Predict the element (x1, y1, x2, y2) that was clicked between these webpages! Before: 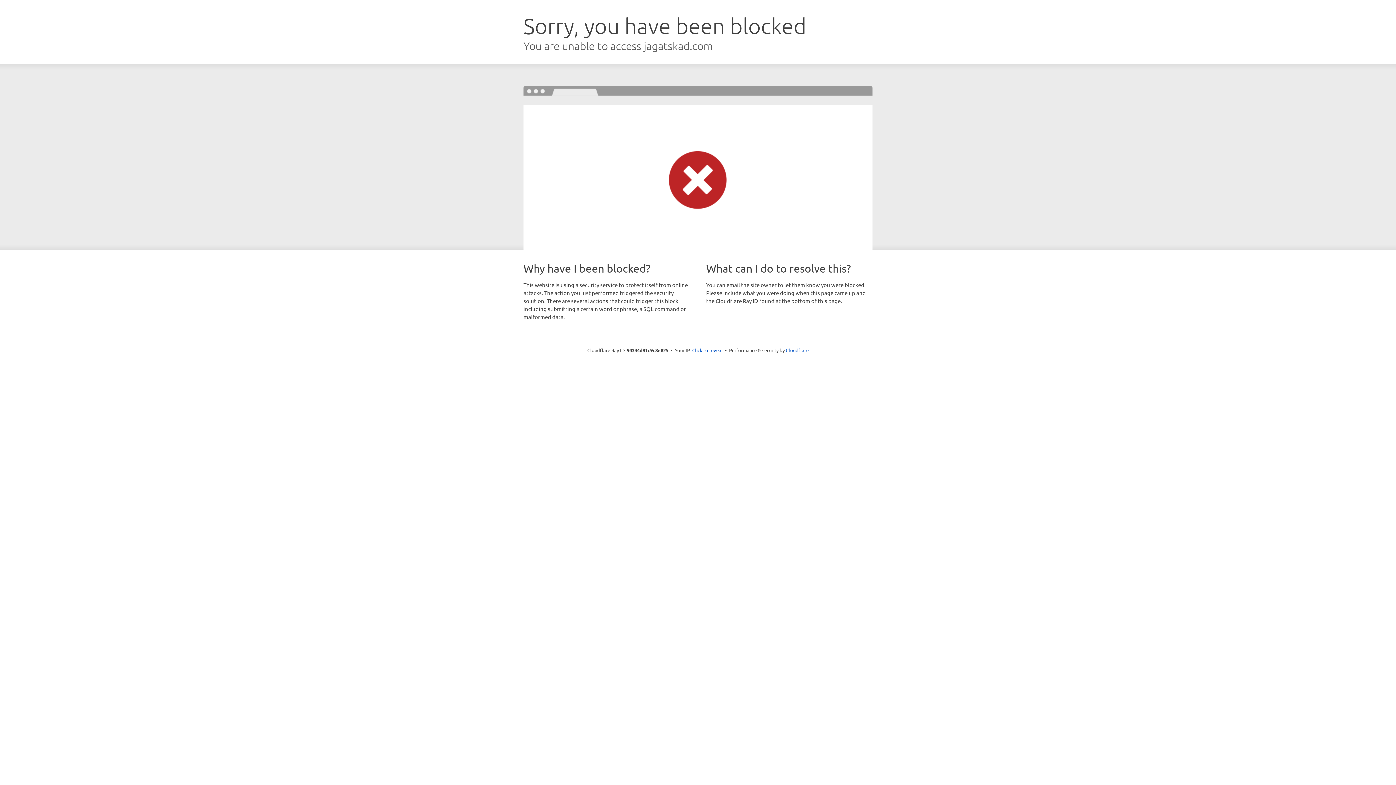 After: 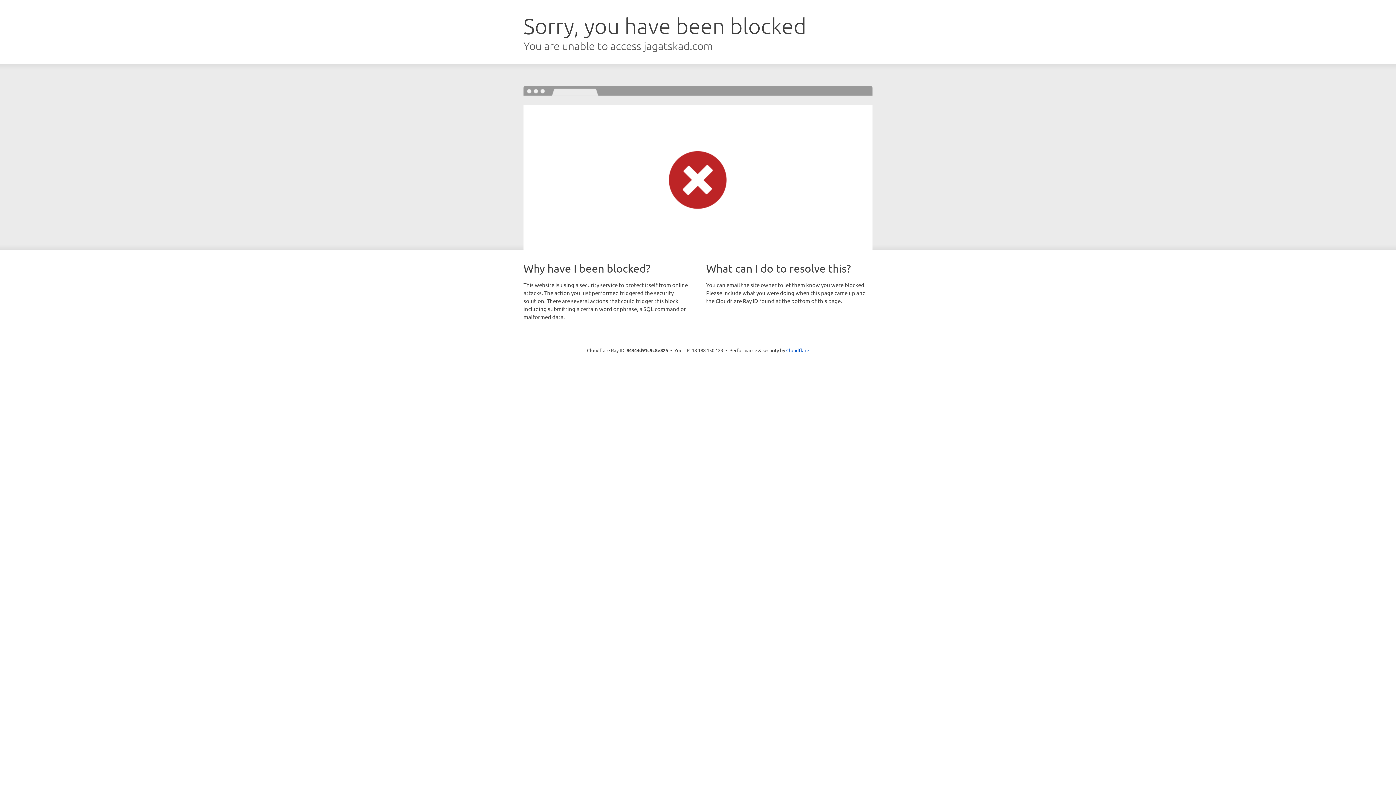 Action: label: Click to reveal bbox: (692, 346, 722, 353)